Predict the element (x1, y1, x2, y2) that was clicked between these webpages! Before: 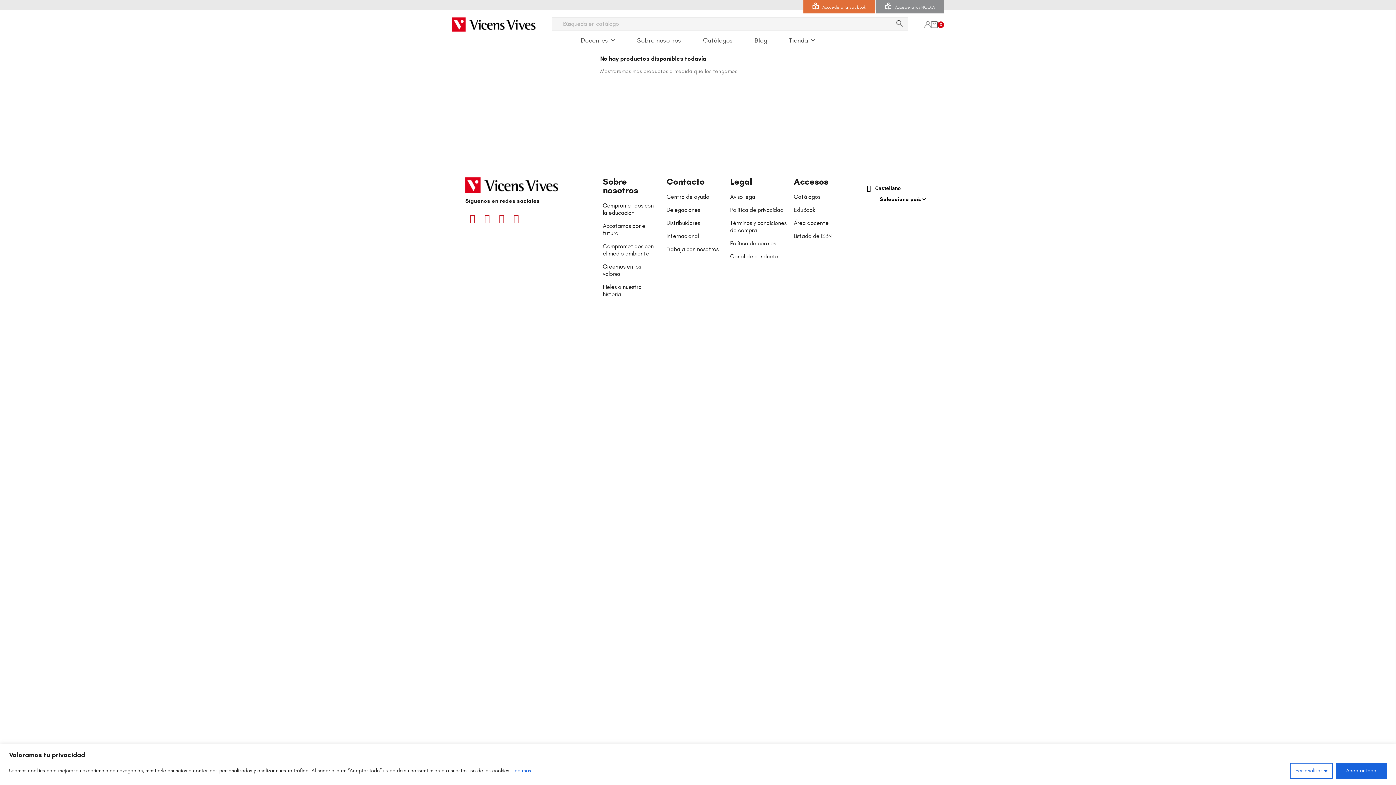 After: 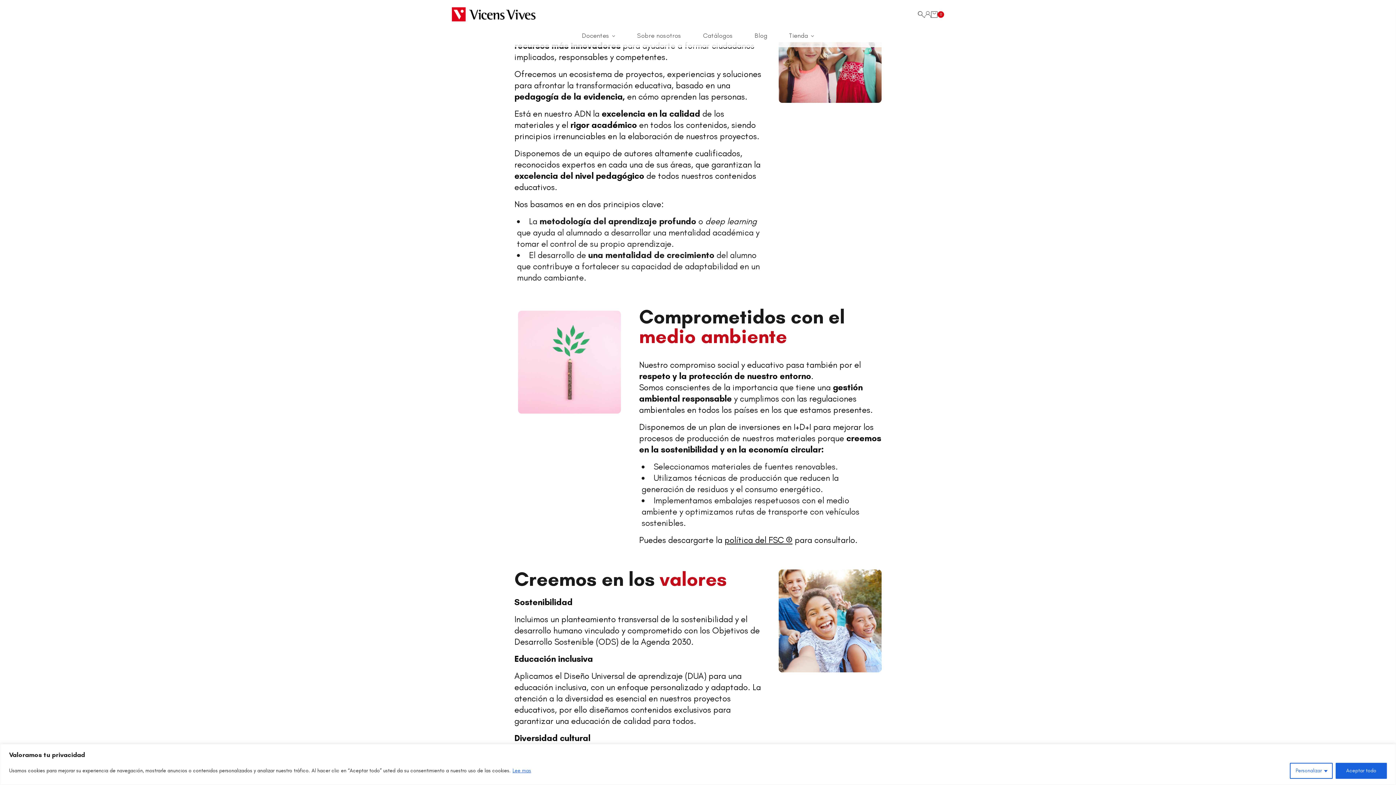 Action: label: Apostamos por el futuro bbox: (603, 222, 659, 237)